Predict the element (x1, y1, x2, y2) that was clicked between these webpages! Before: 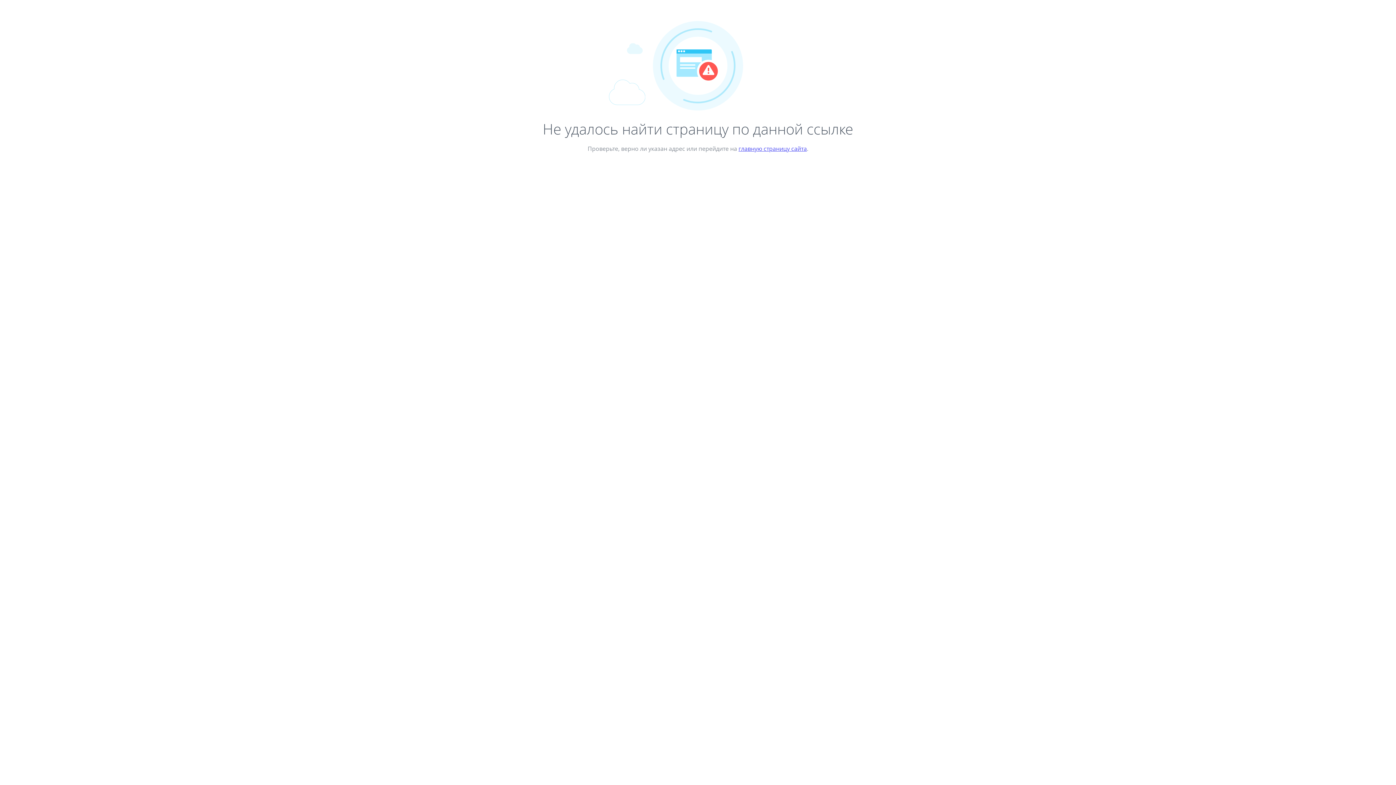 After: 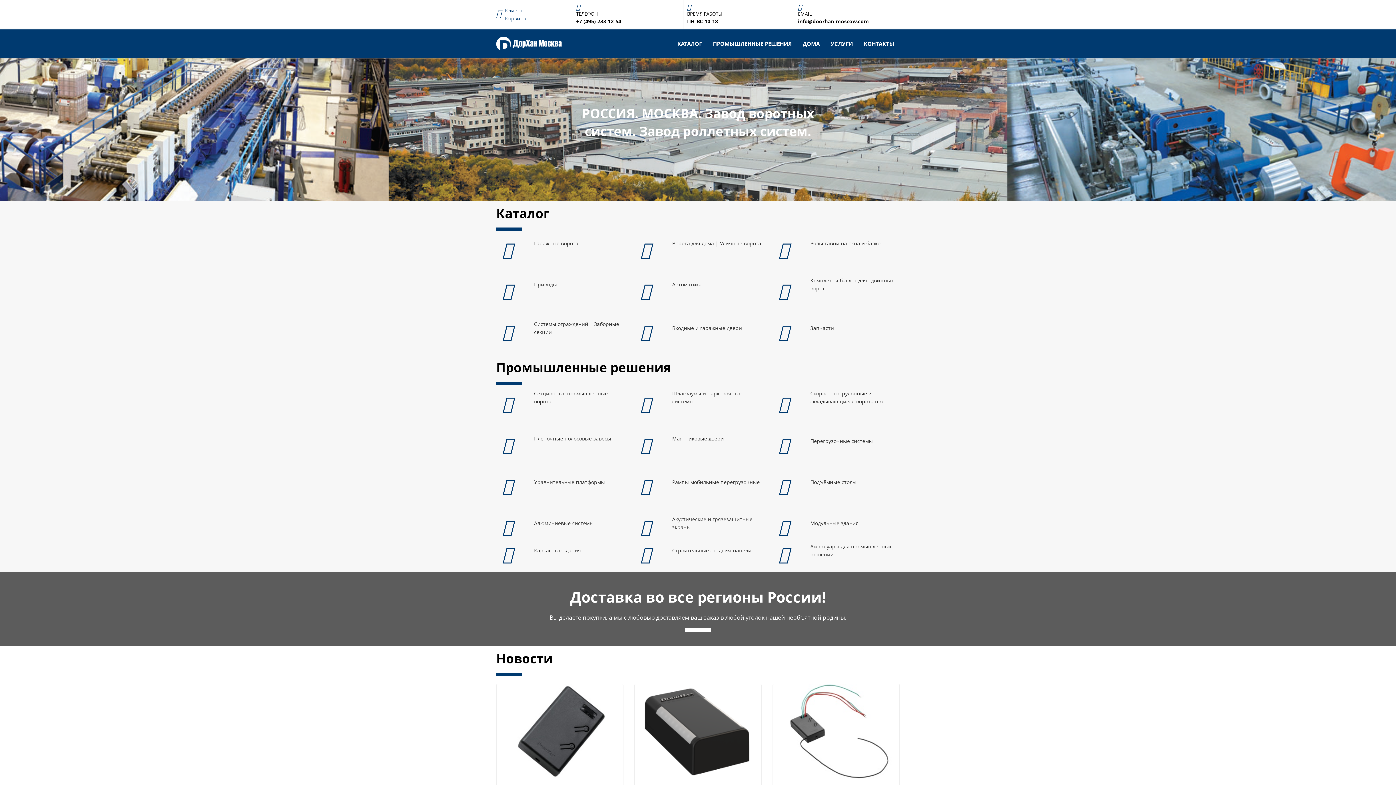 Action: label: главную страницу сайта bbox: (738, 144, 807, 152)